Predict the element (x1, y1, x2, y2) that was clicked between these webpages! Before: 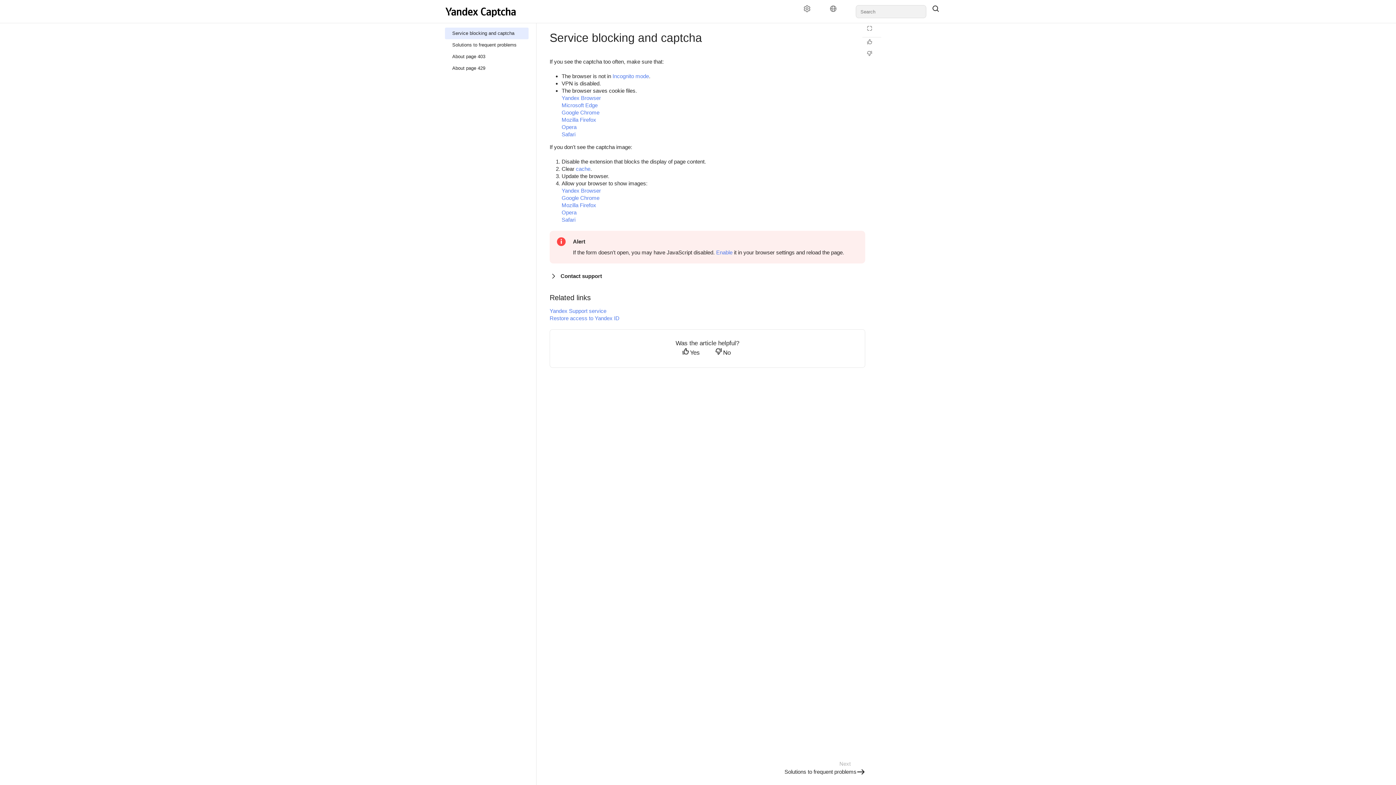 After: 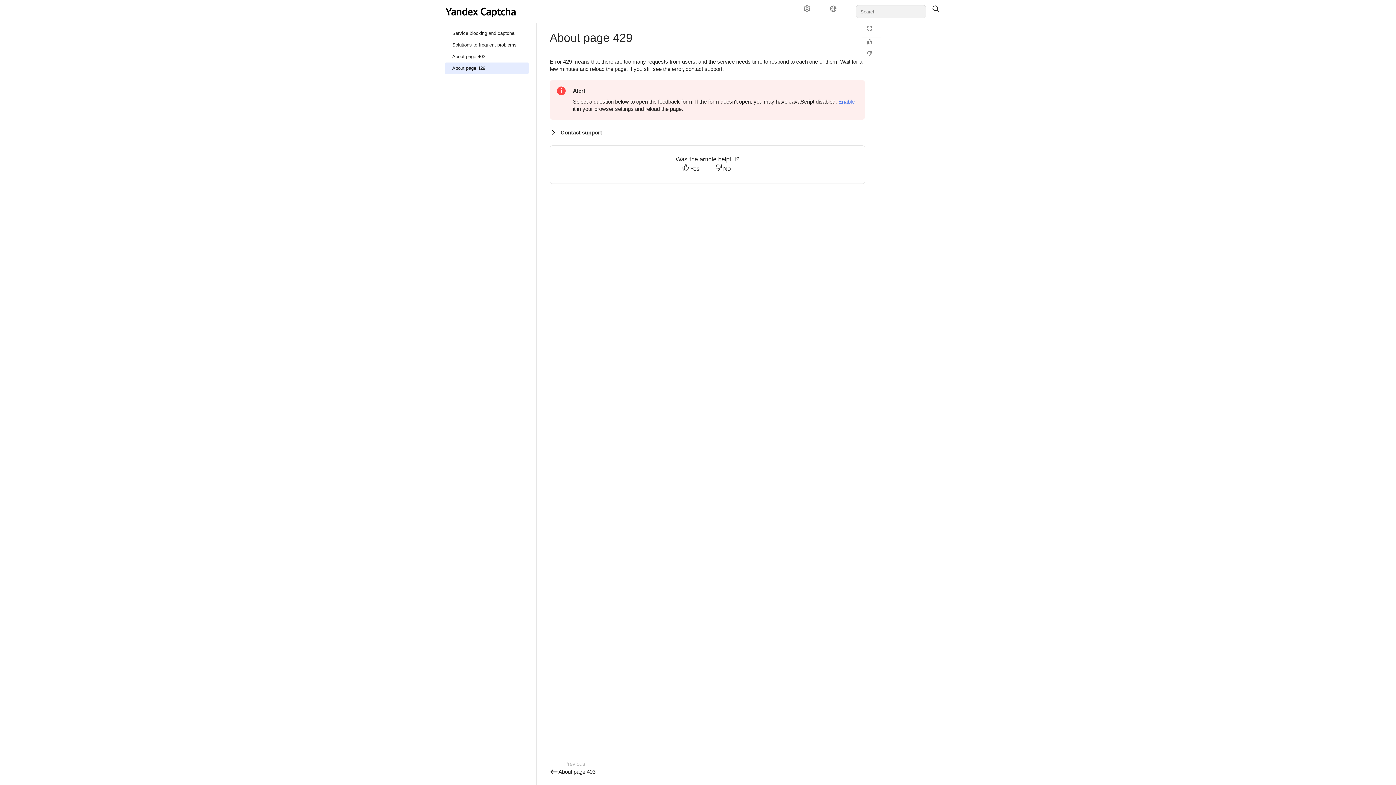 Action: bbox: (445, 62, 528, 74) label: About page 429